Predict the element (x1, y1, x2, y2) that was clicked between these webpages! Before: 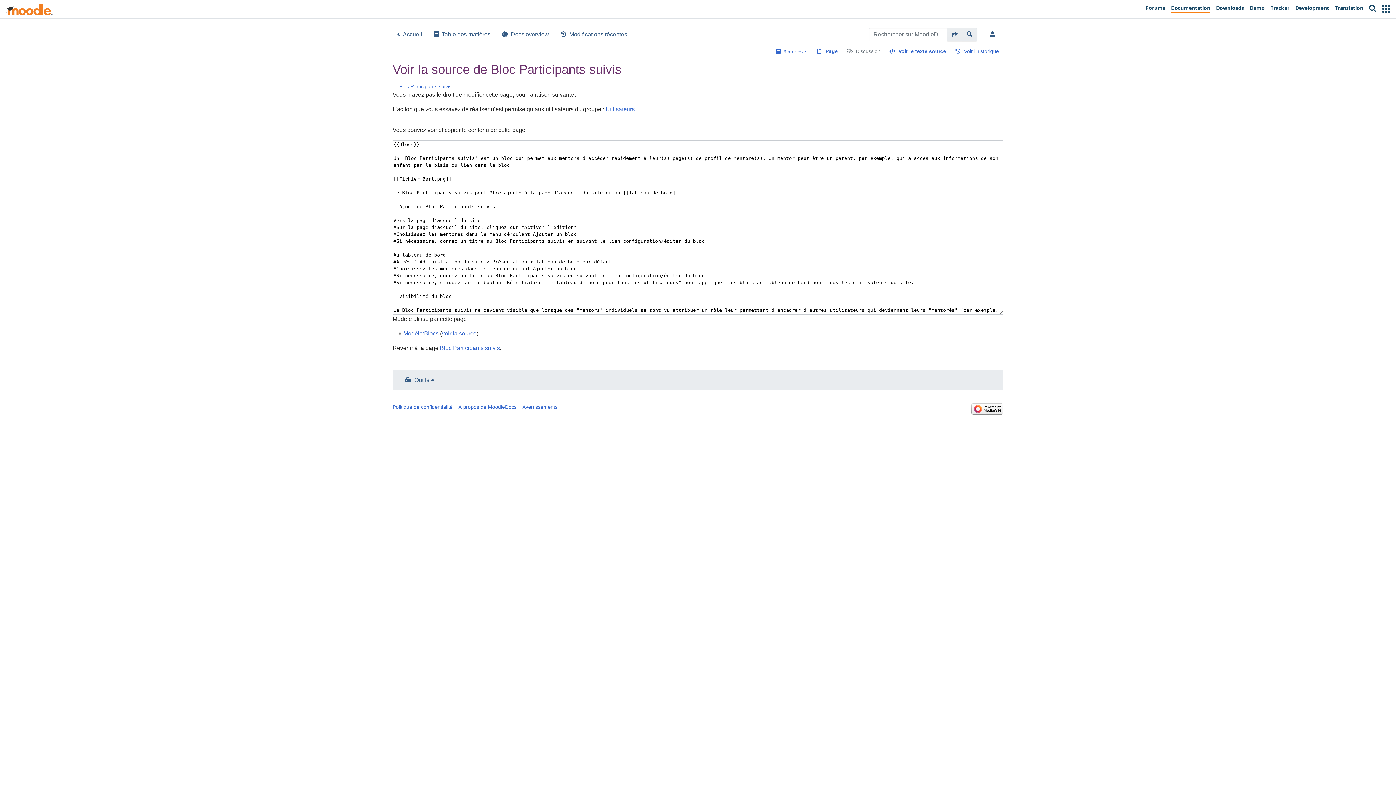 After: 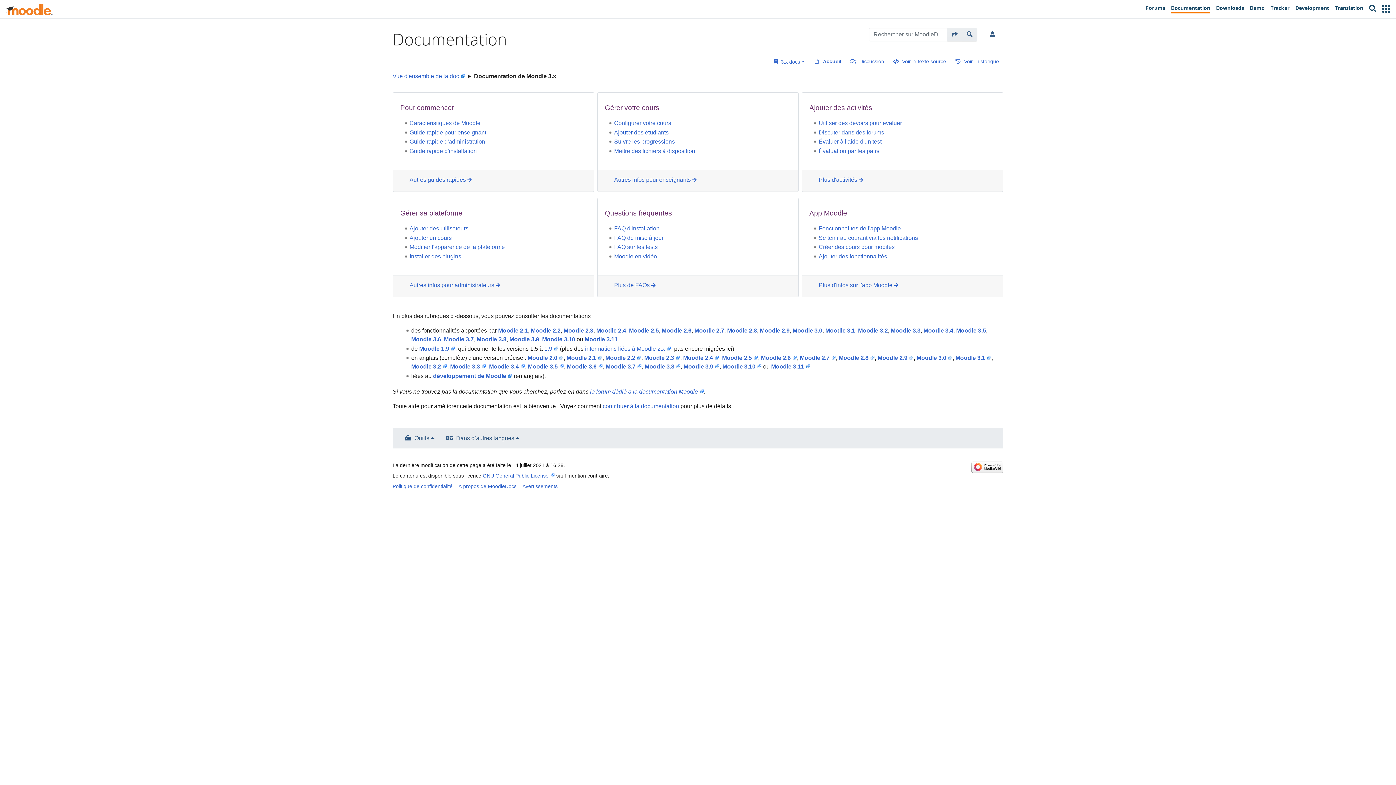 Action: bbox: (391, 27, 428, 41) label: Accueil